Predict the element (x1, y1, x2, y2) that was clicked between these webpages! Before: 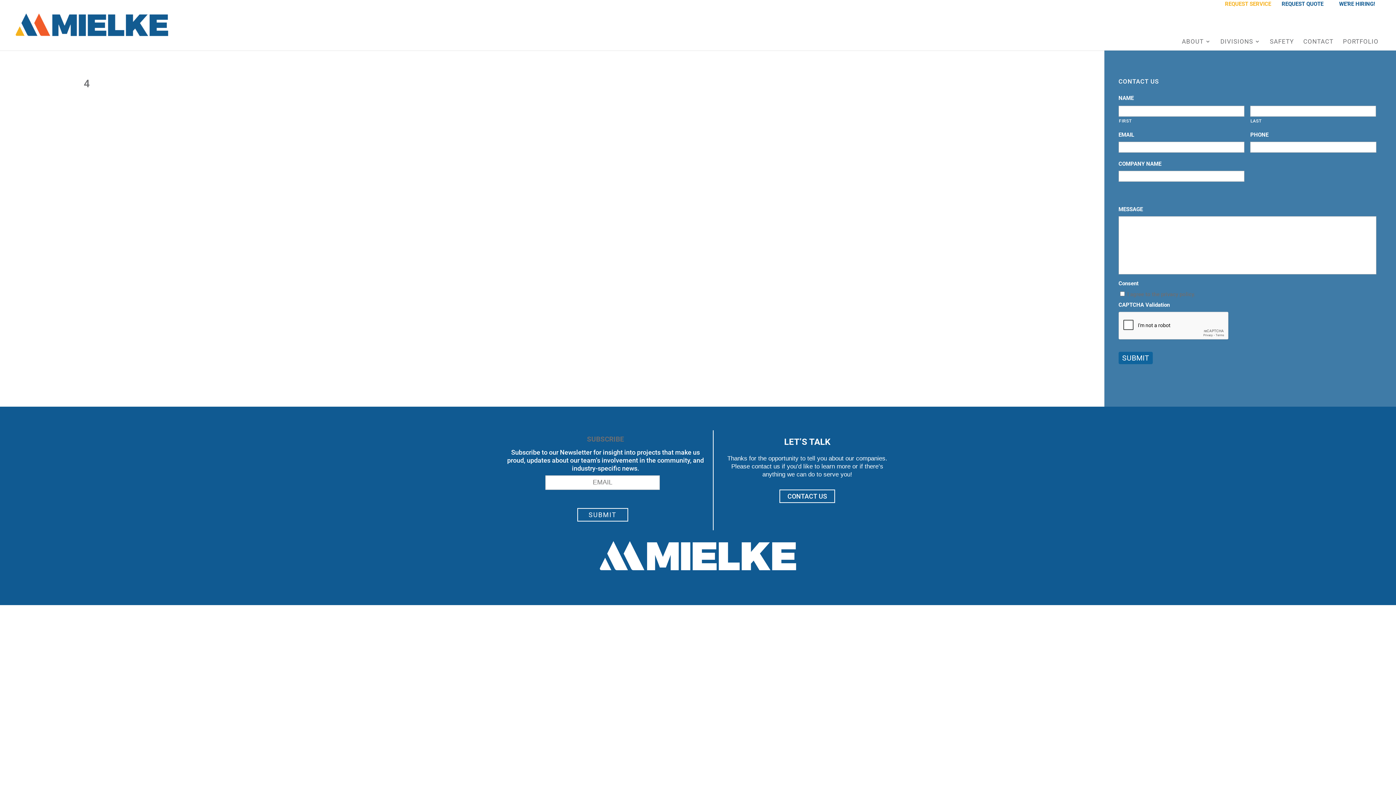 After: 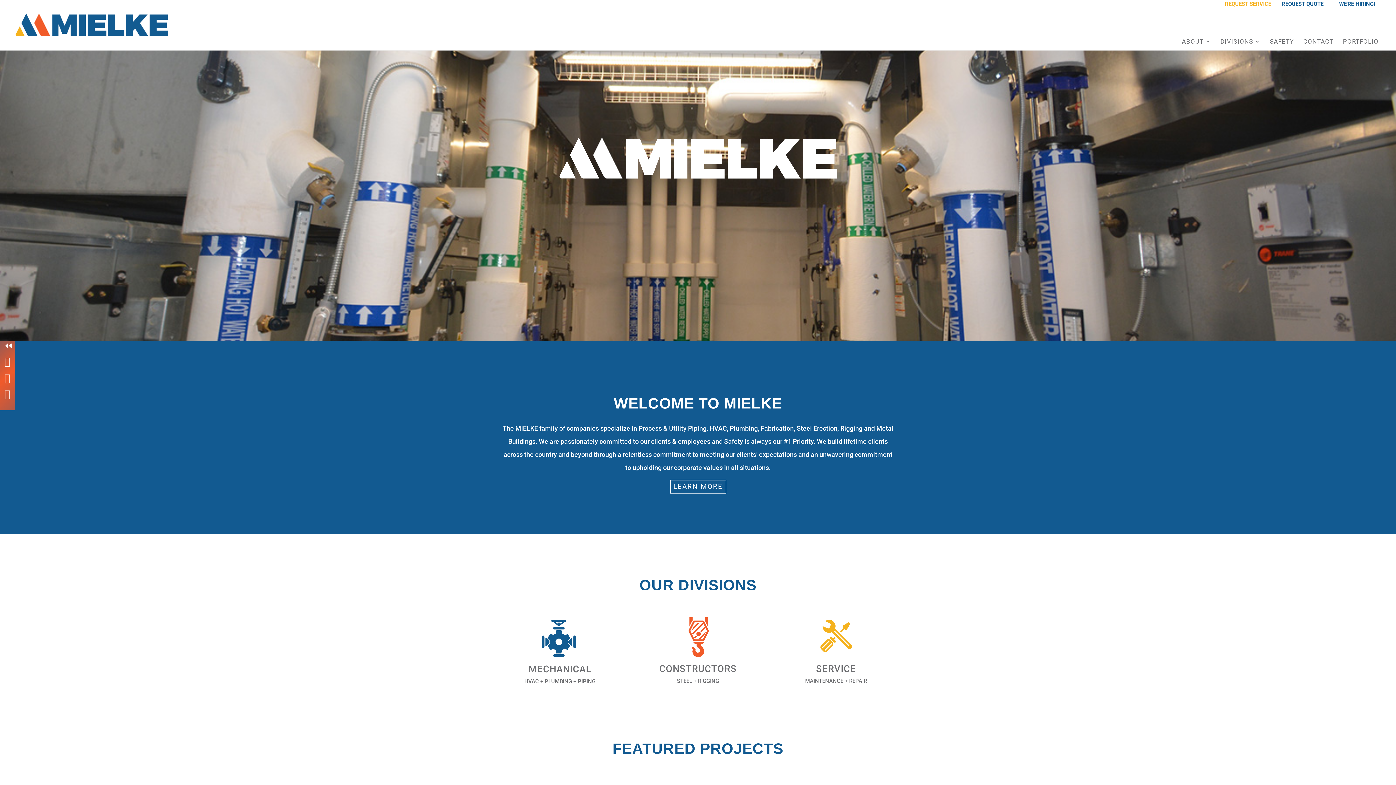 Action: bbox: (12, 21, 169, 28)